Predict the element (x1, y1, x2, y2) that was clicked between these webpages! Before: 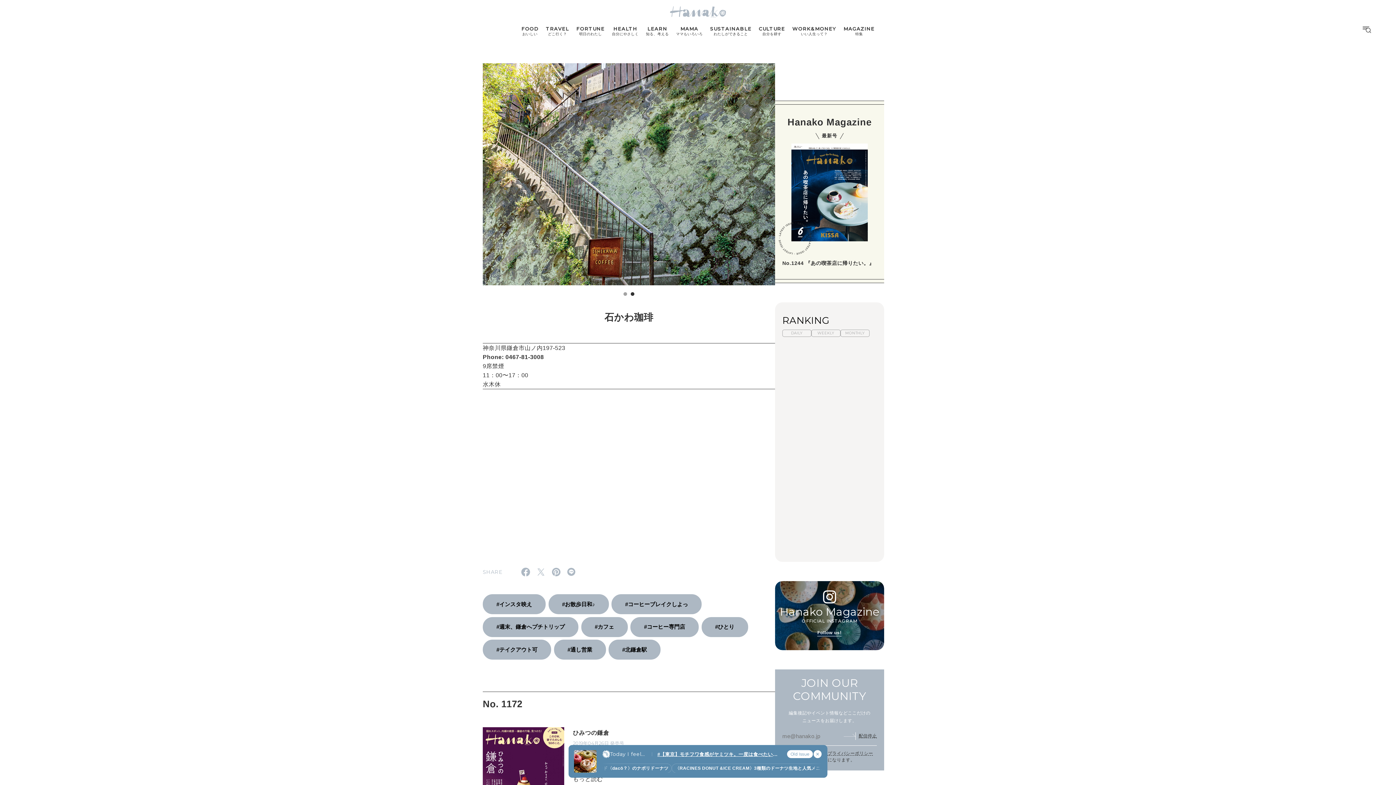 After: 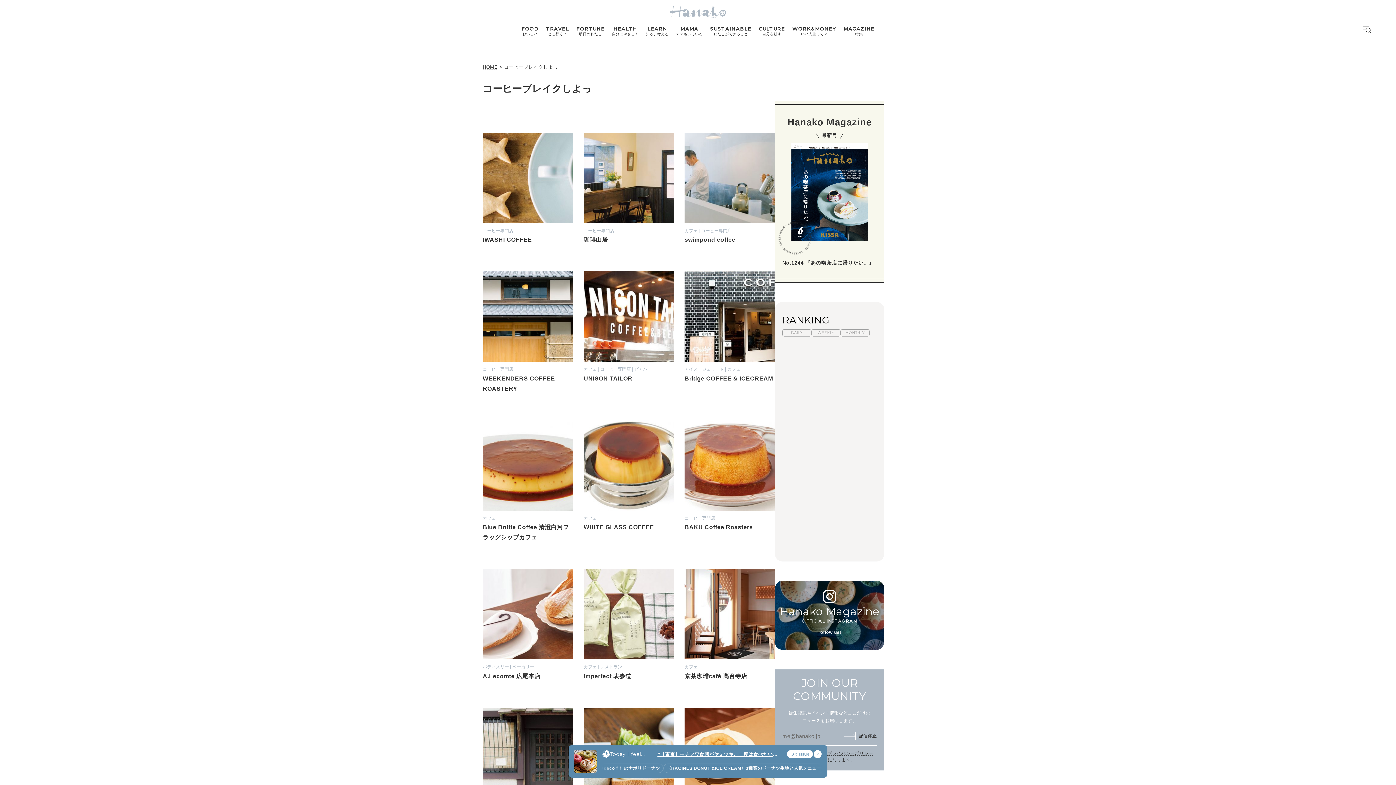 Action: bbox: (611, 594, 701, 614) label: #コーヒーブレイクしよっ